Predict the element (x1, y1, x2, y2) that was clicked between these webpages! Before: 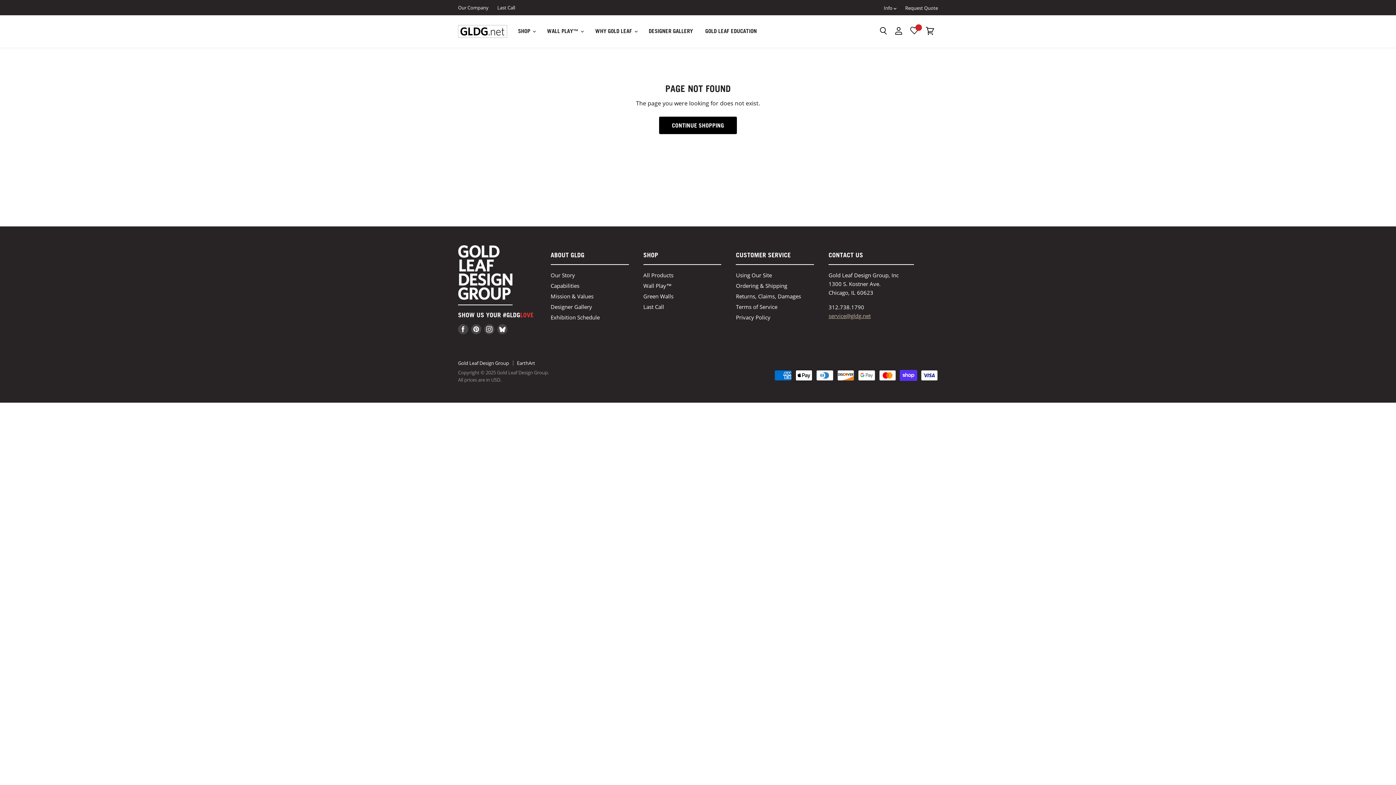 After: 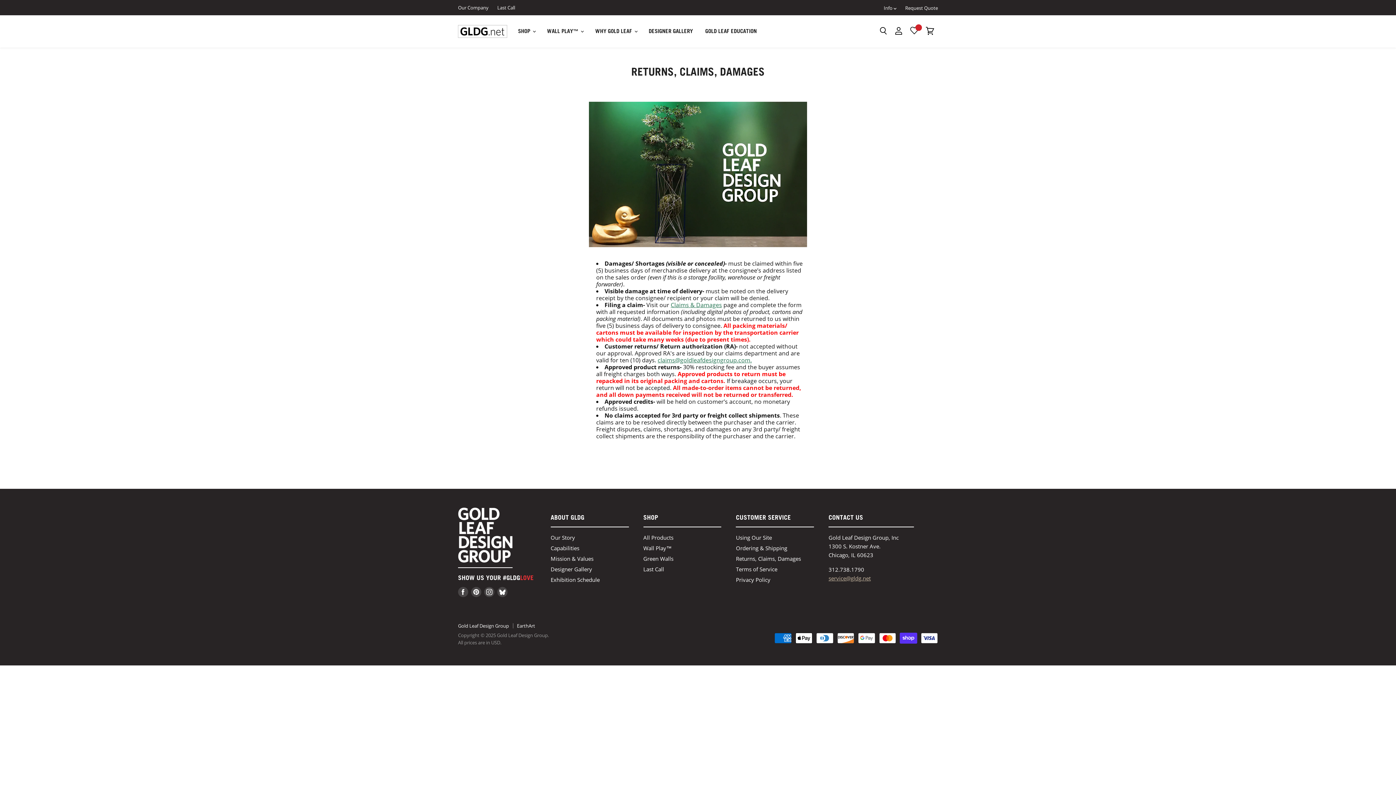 Action: bbox: (736, 292, 801, 299) label: Returns, Claims, Damages